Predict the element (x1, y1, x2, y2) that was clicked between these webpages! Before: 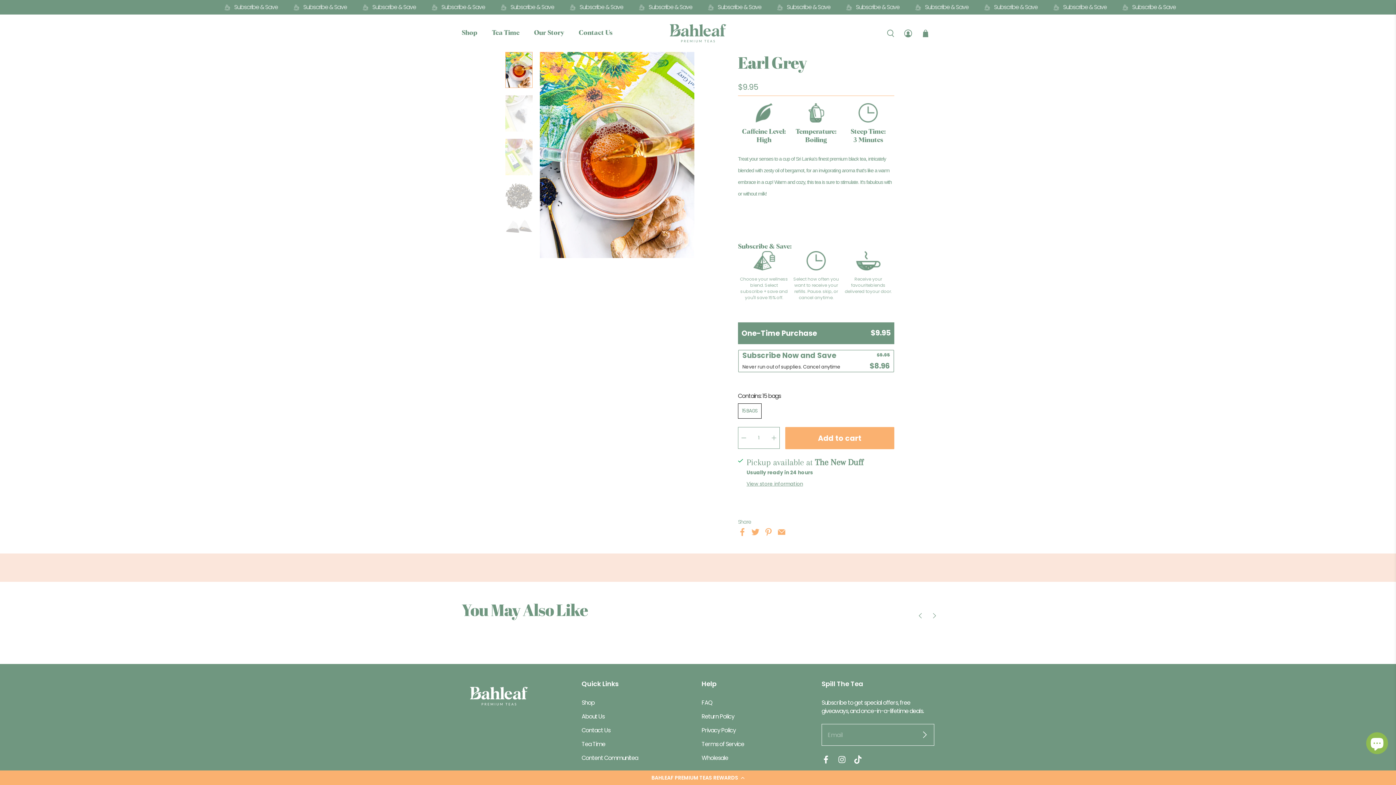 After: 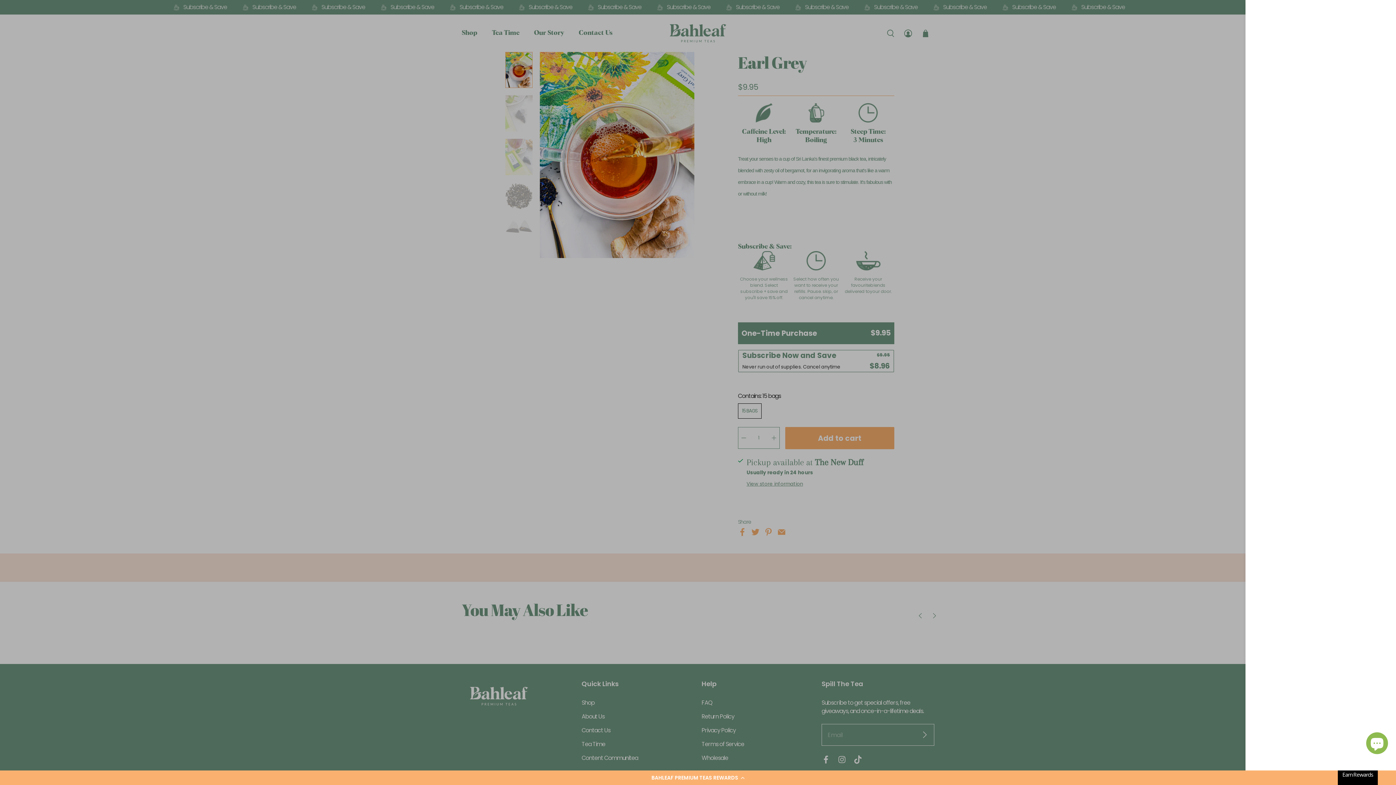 Action: bbox: (921, 29, 929, 37)